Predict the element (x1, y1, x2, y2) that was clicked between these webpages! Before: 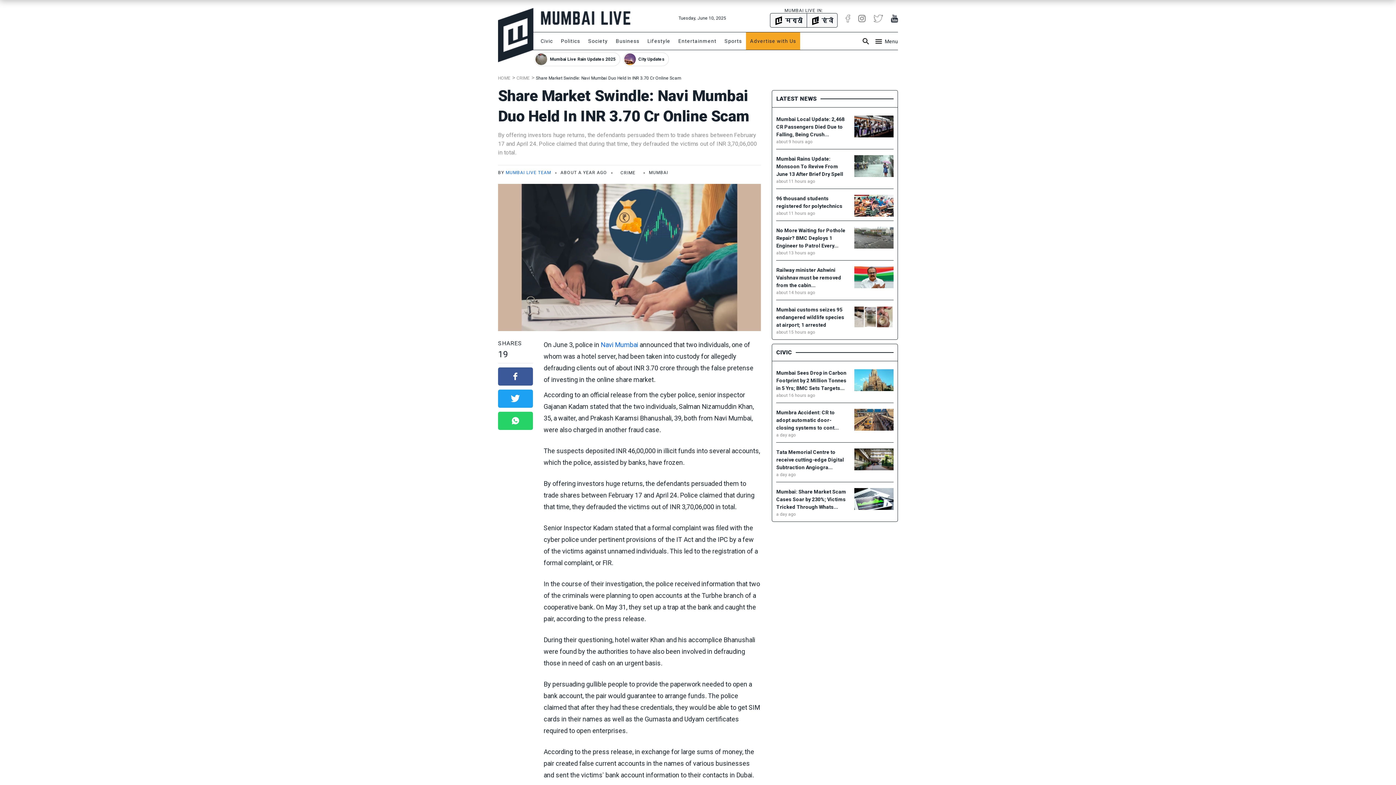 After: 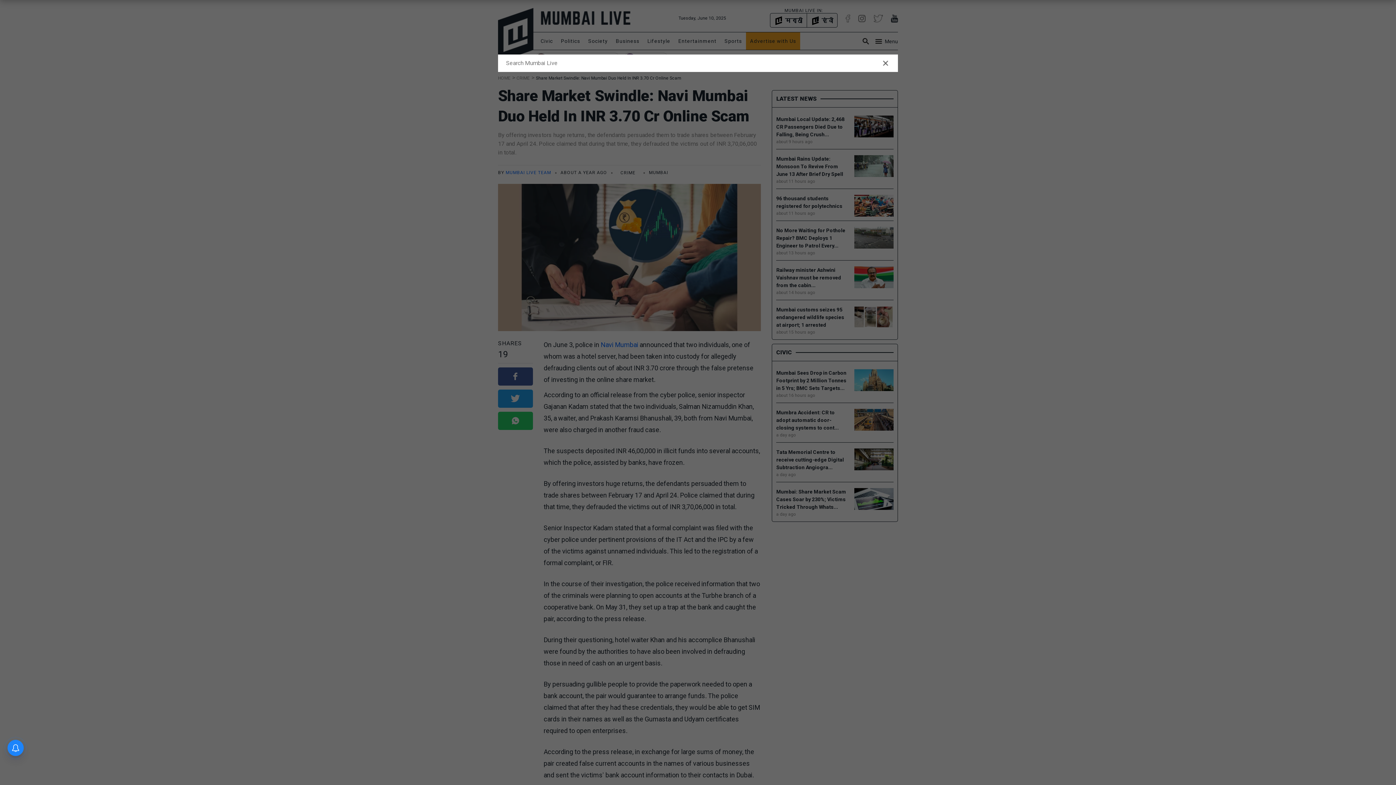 Action: bbox: (857, 32, 874, 49)